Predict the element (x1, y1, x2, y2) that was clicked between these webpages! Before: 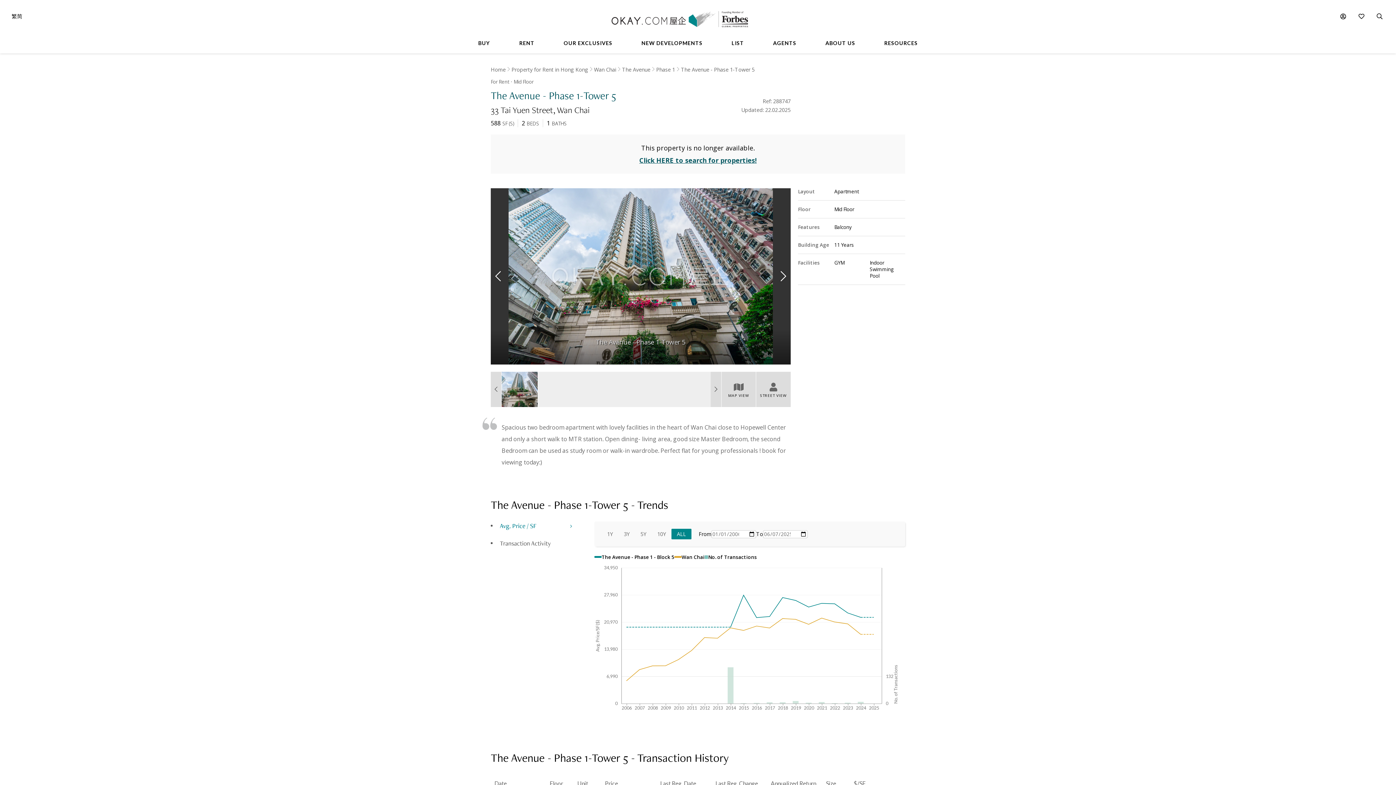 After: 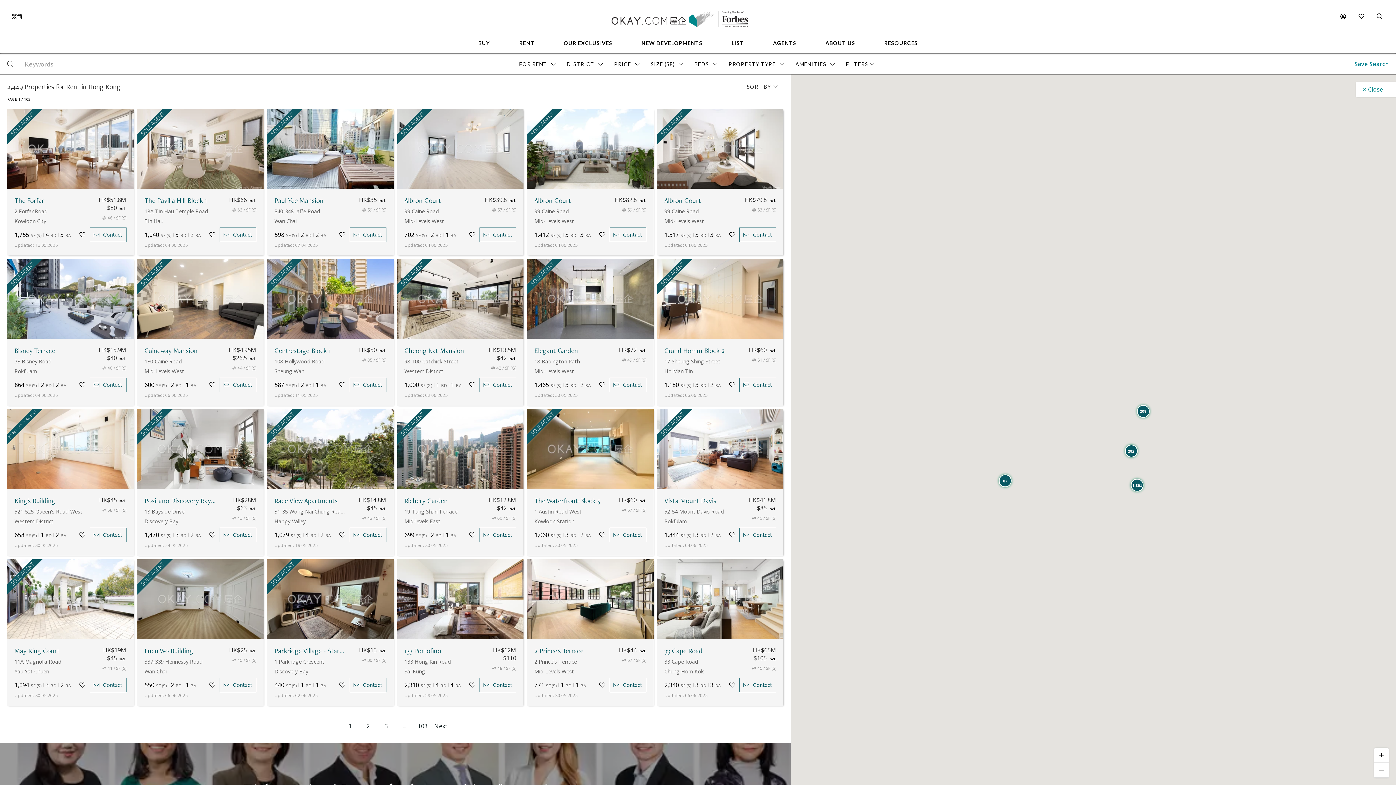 Action: label: Property for Rent in Hong Kong bbox: (511, 66, 588, 72)